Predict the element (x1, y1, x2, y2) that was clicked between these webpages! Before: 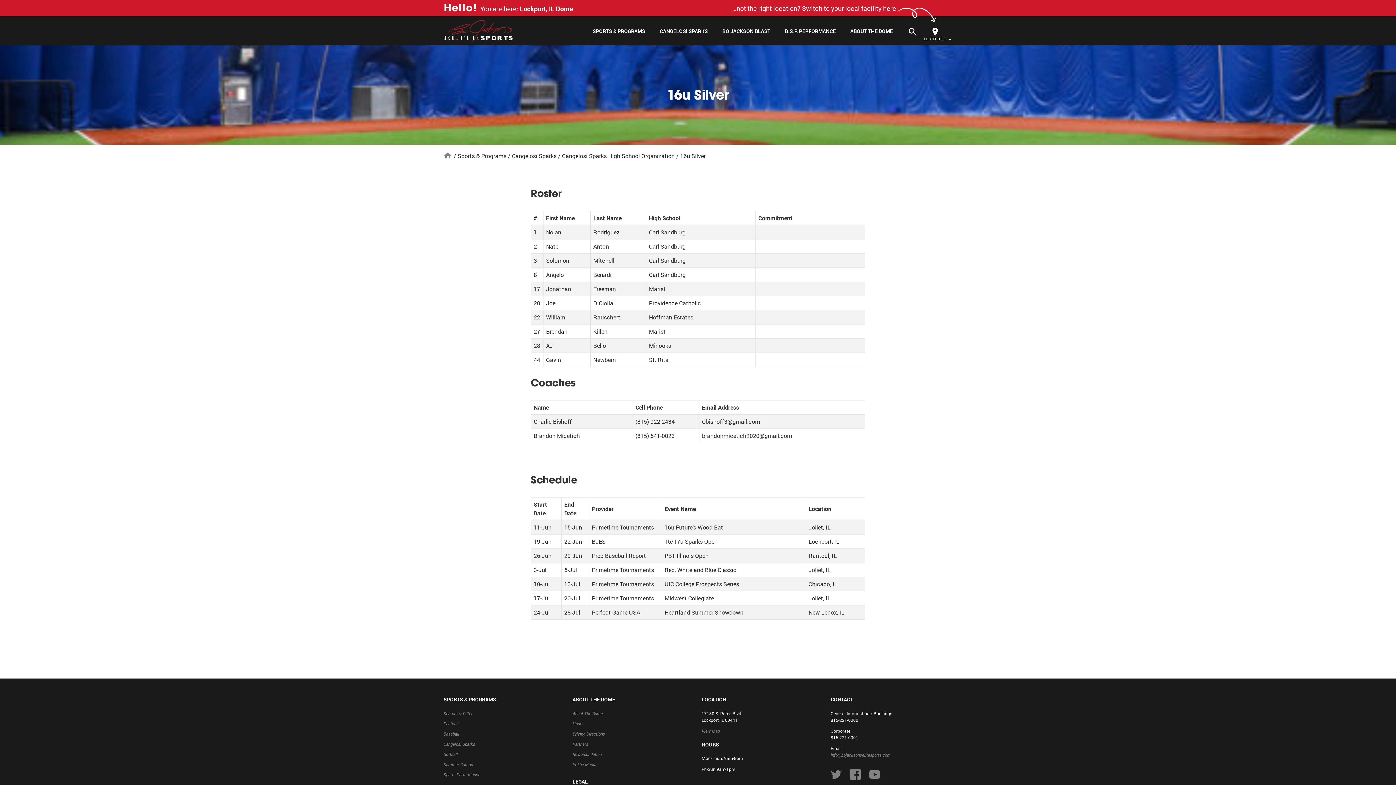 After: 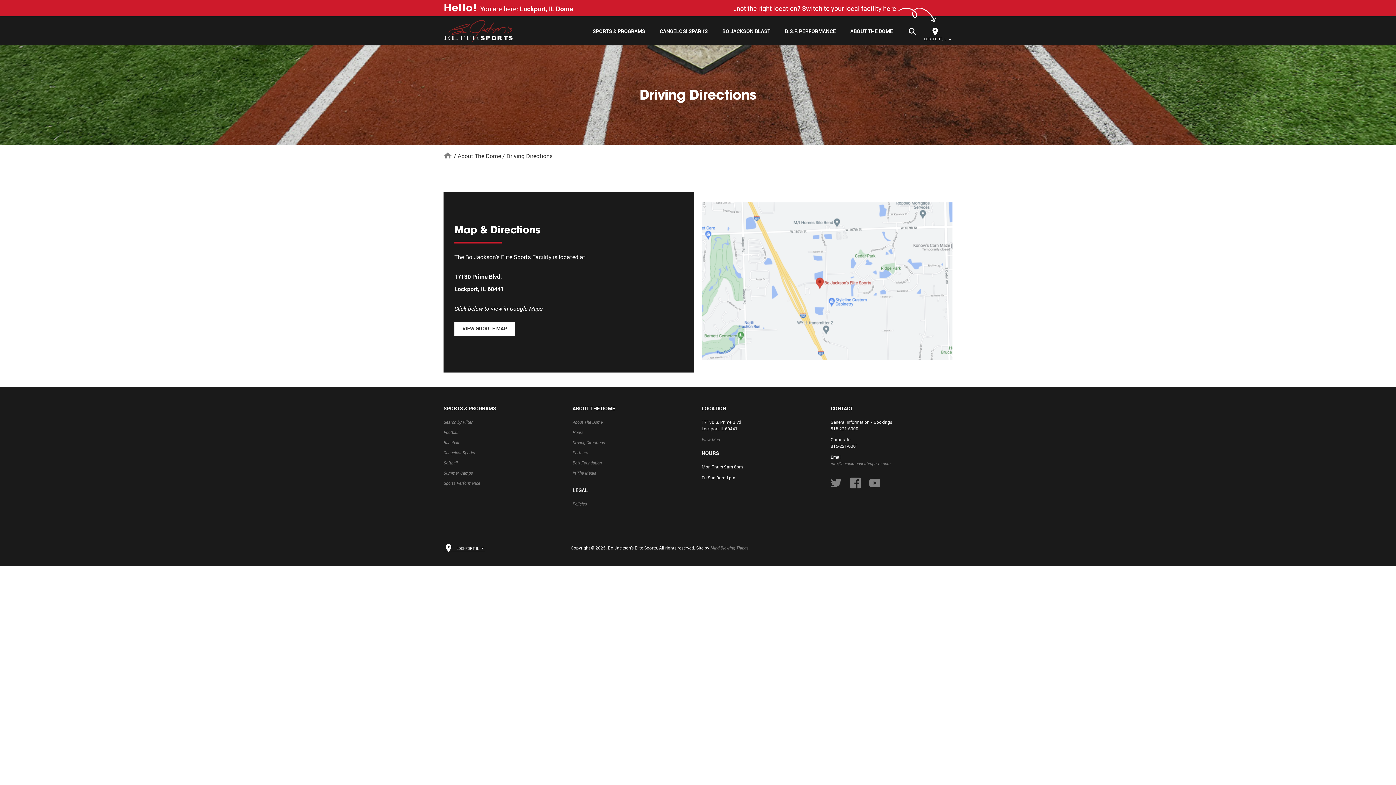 Action: bbox: (572, 730, 694, 737) label: Driving Directions